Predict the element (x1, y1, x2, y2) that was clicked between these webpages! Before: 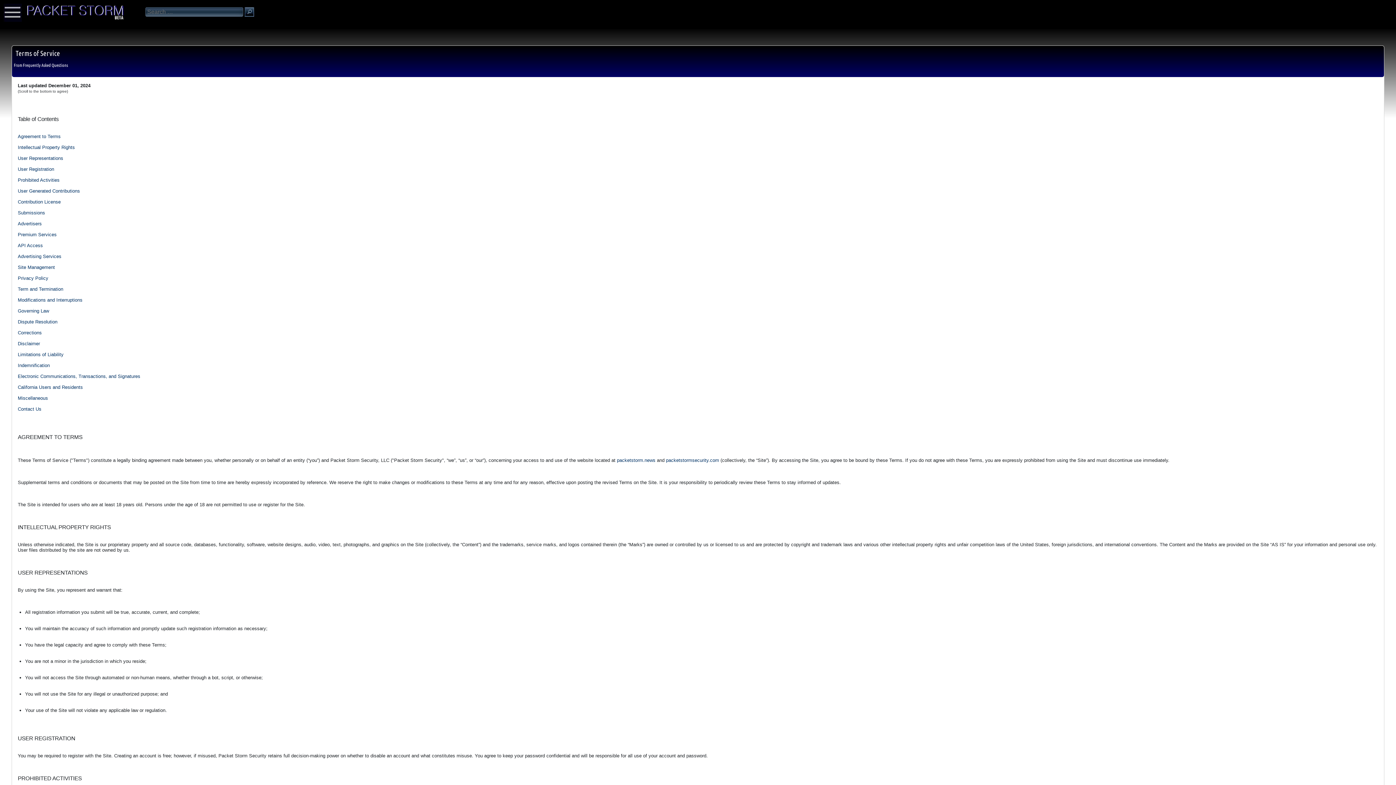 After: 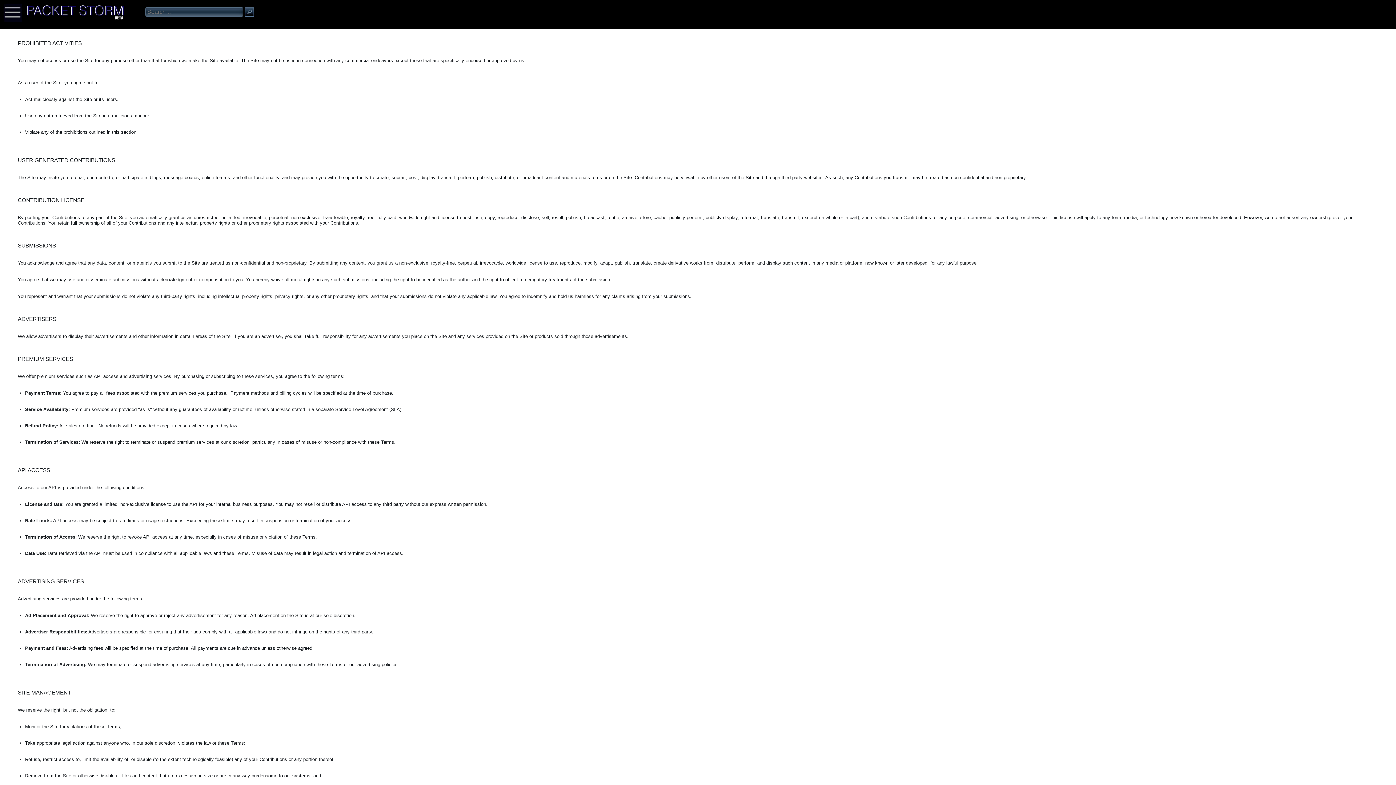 Action: bbox: (17, 166, 54, 172) label: User Registration